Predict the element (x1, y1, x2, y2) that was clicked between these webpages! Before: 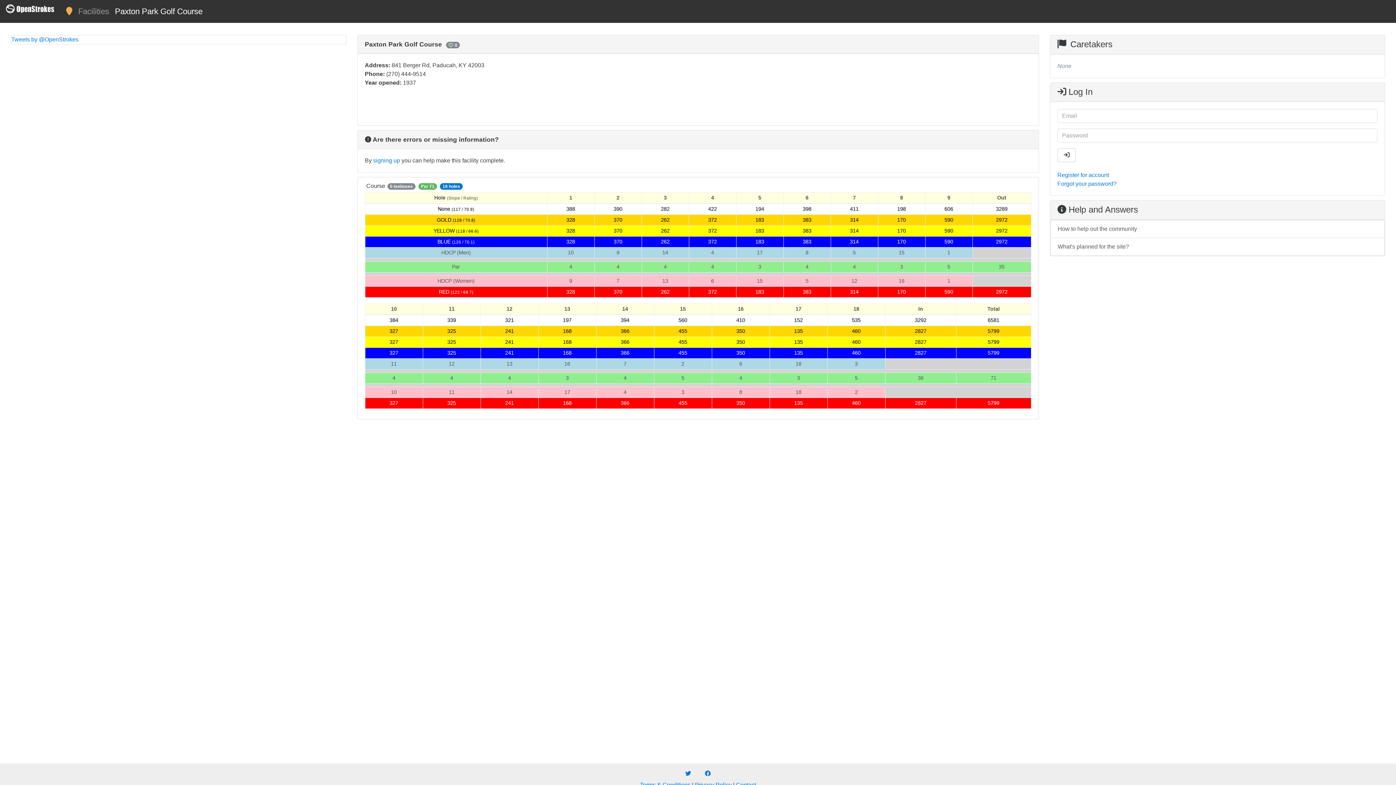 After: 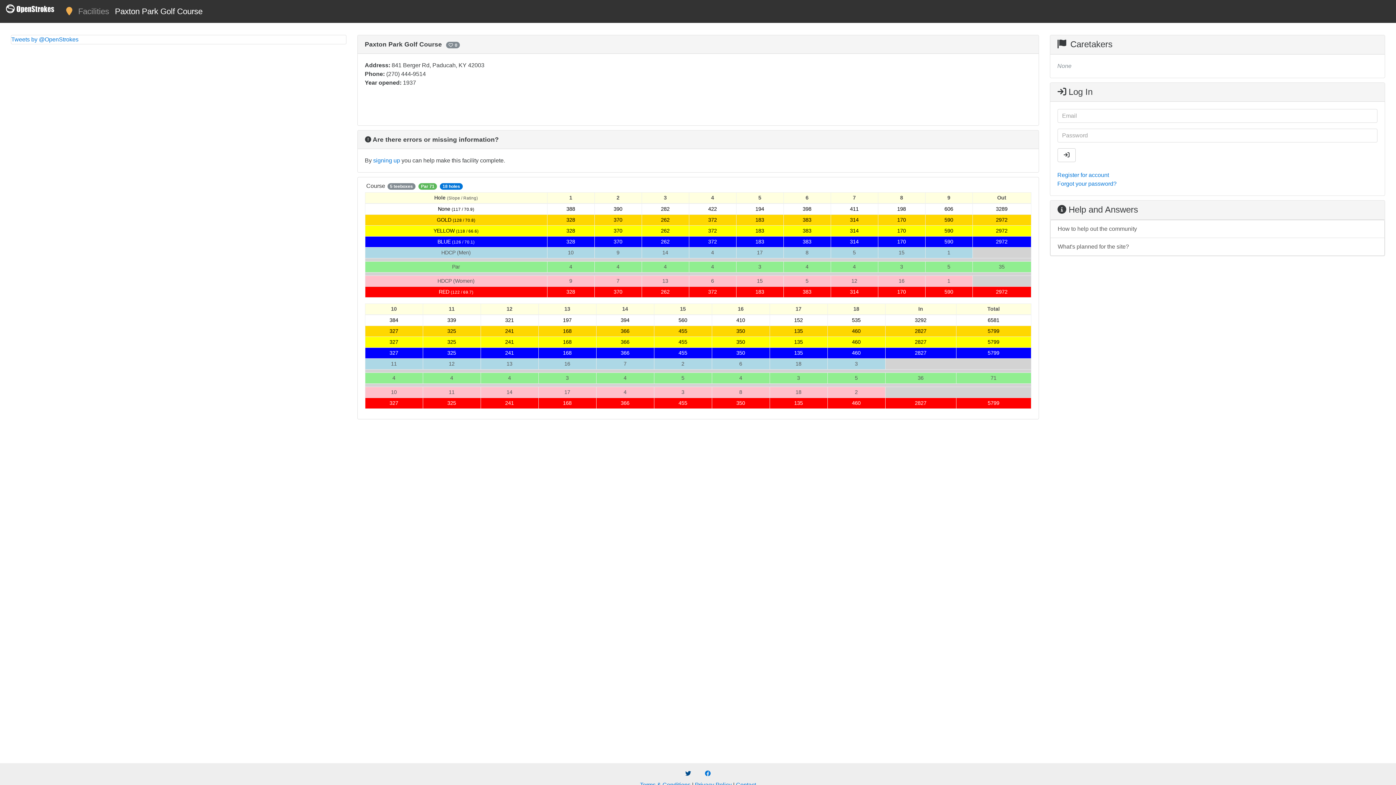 Action: bbox: (679, 767, 697, 781)